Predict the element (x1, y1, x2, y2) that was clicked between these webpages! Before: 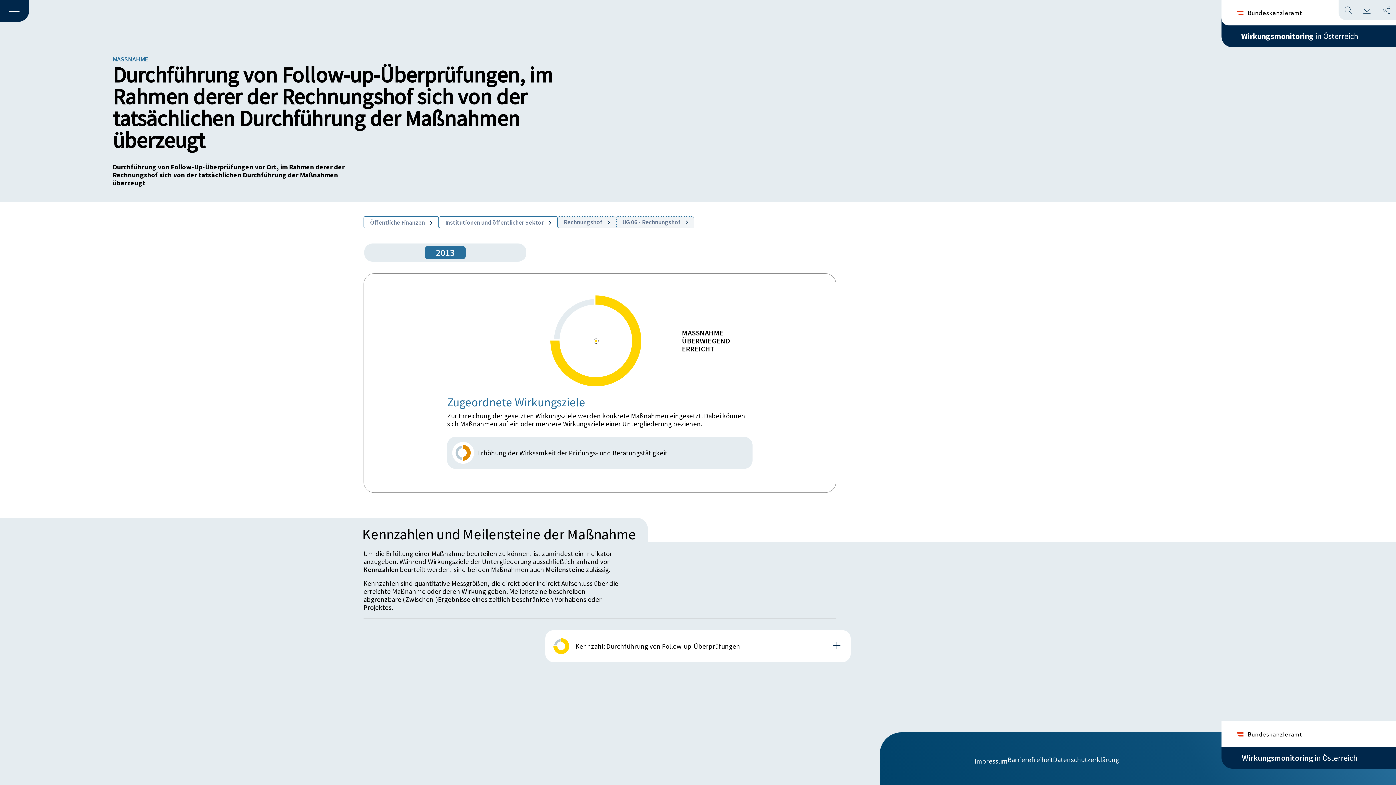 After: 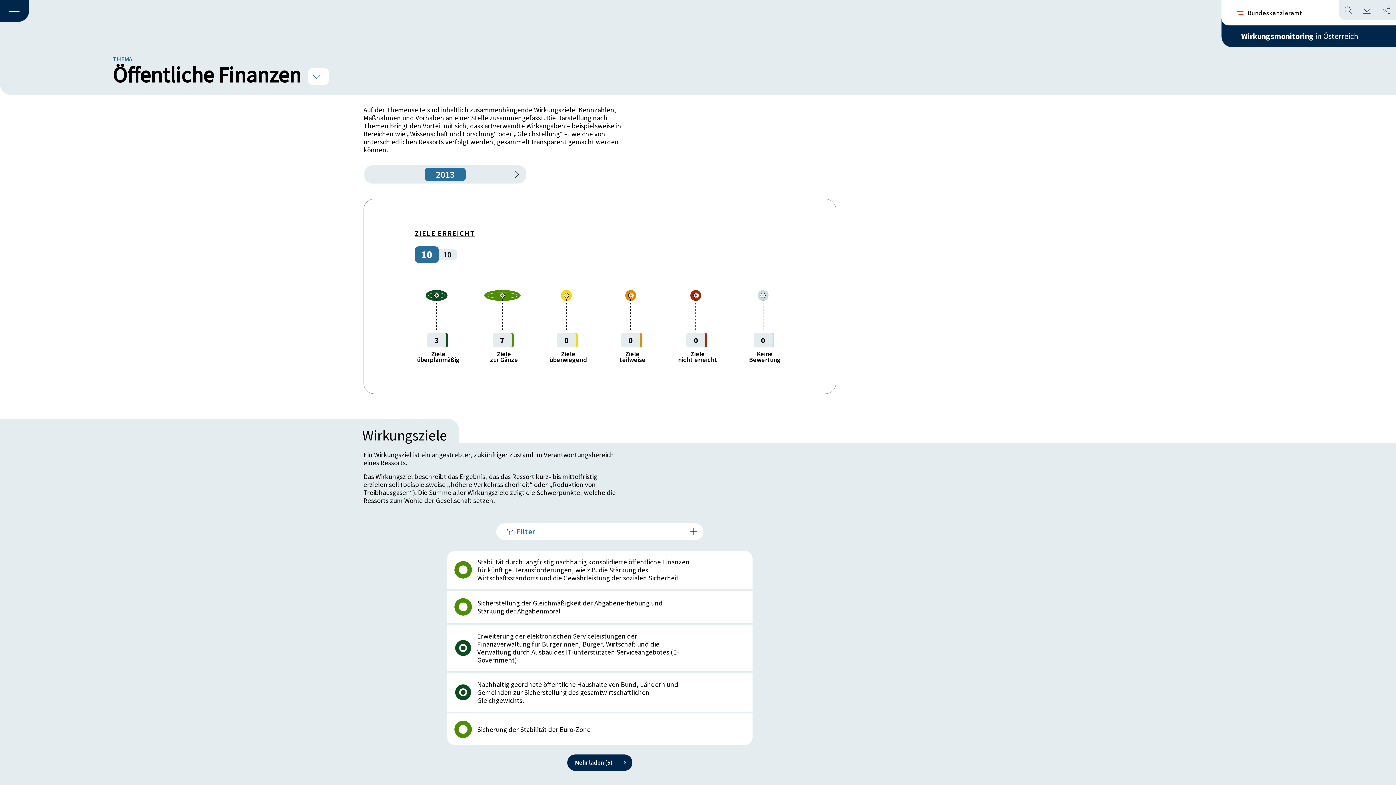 Action: bbox: (363, 216, 438, 228) label: Öffentliche Finanzen 